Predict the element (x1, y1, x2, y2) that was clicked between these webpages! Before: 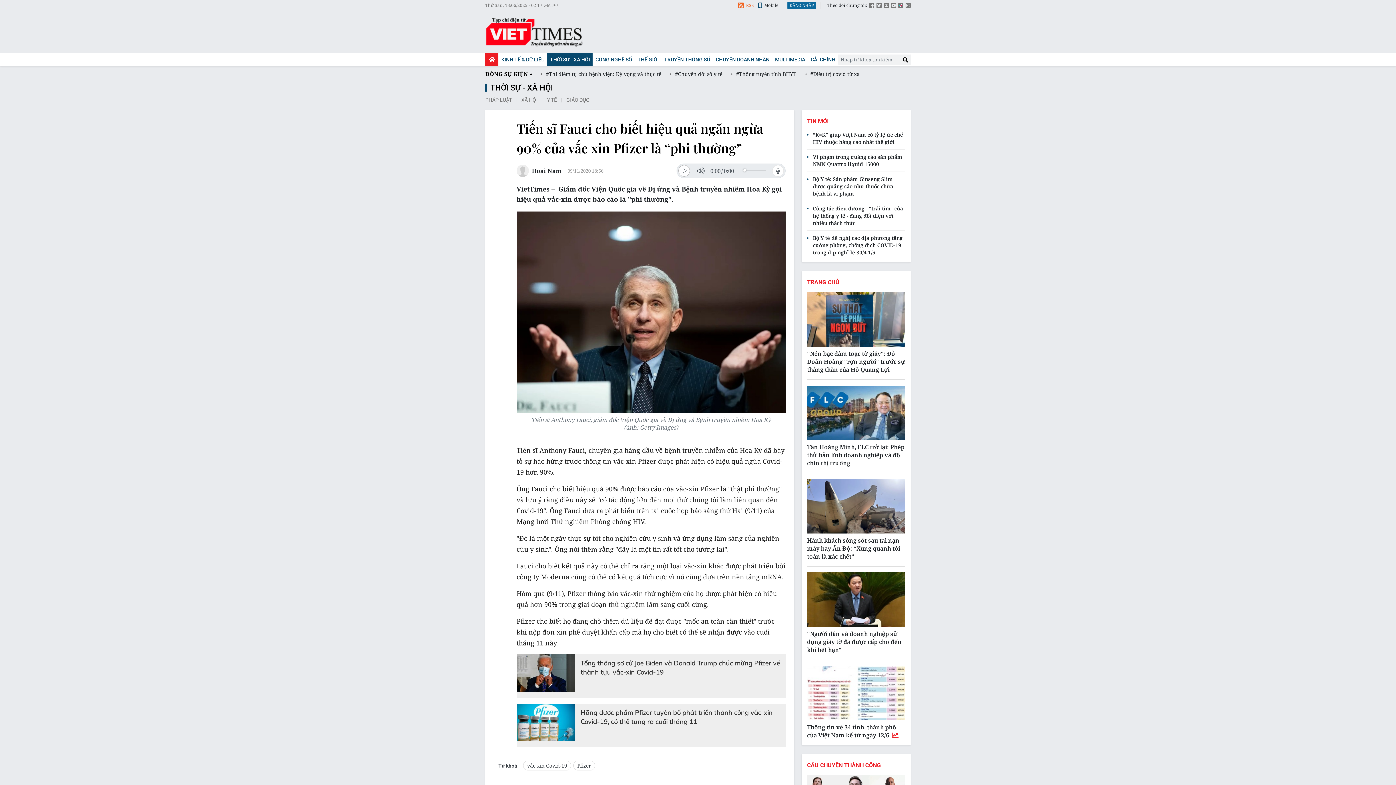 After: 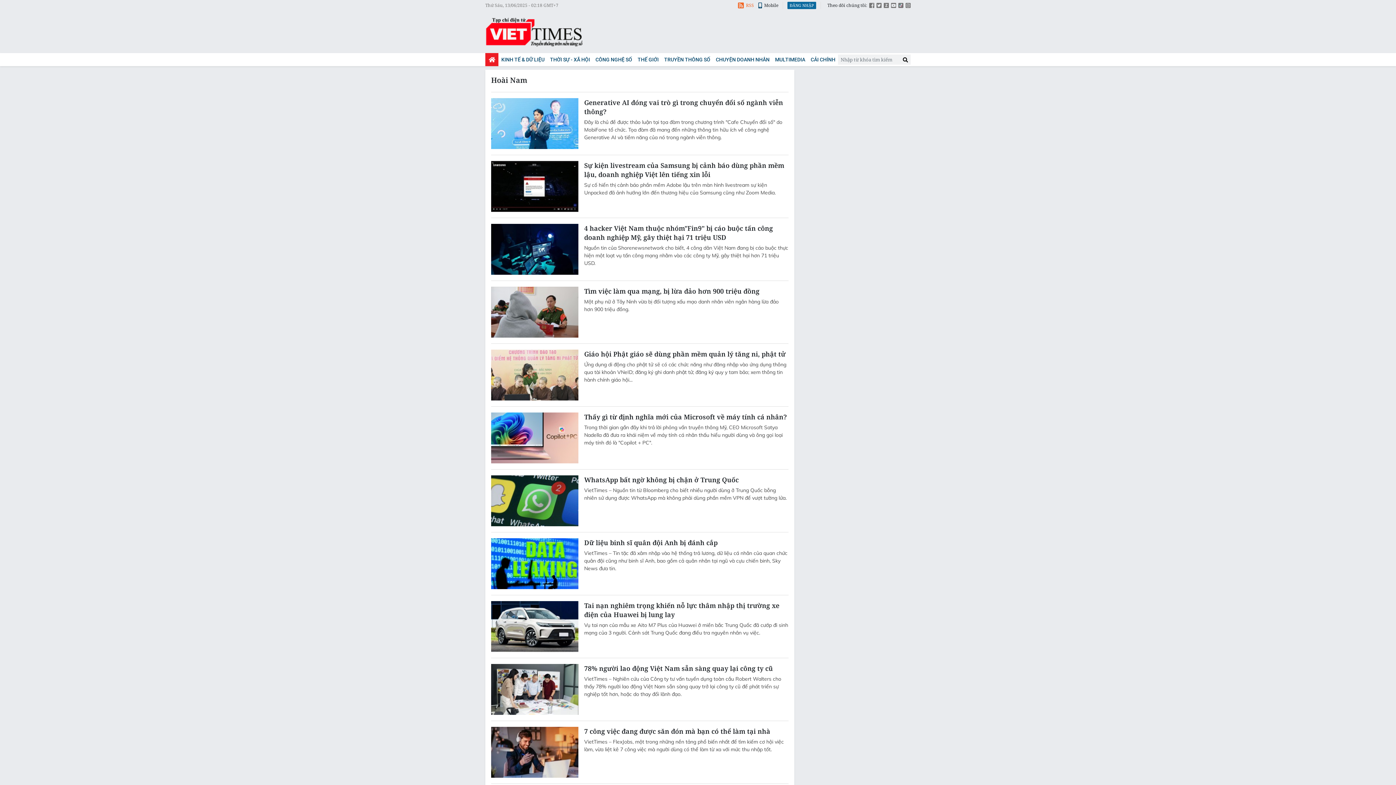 Action: label: Hoài Nam bbox: (532, 167, 561, 174)